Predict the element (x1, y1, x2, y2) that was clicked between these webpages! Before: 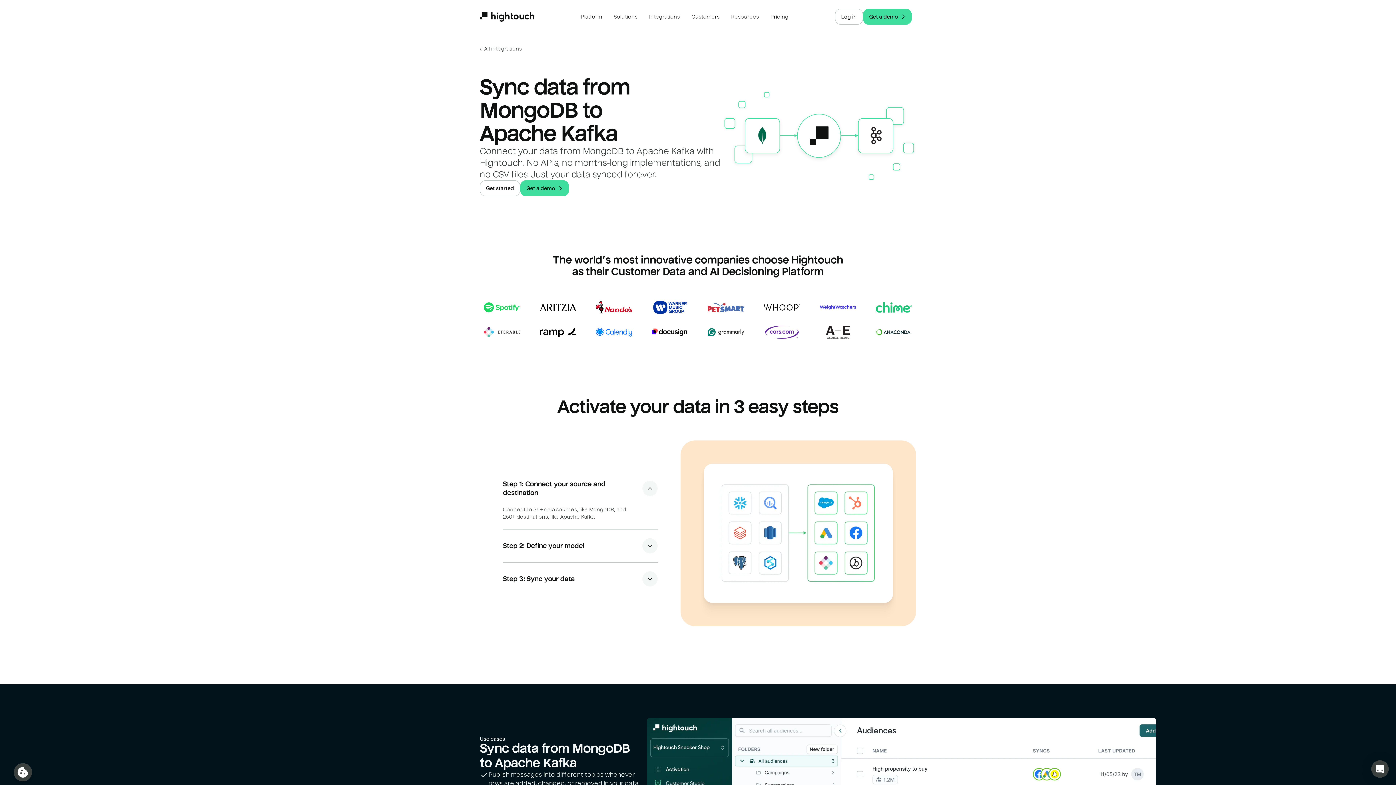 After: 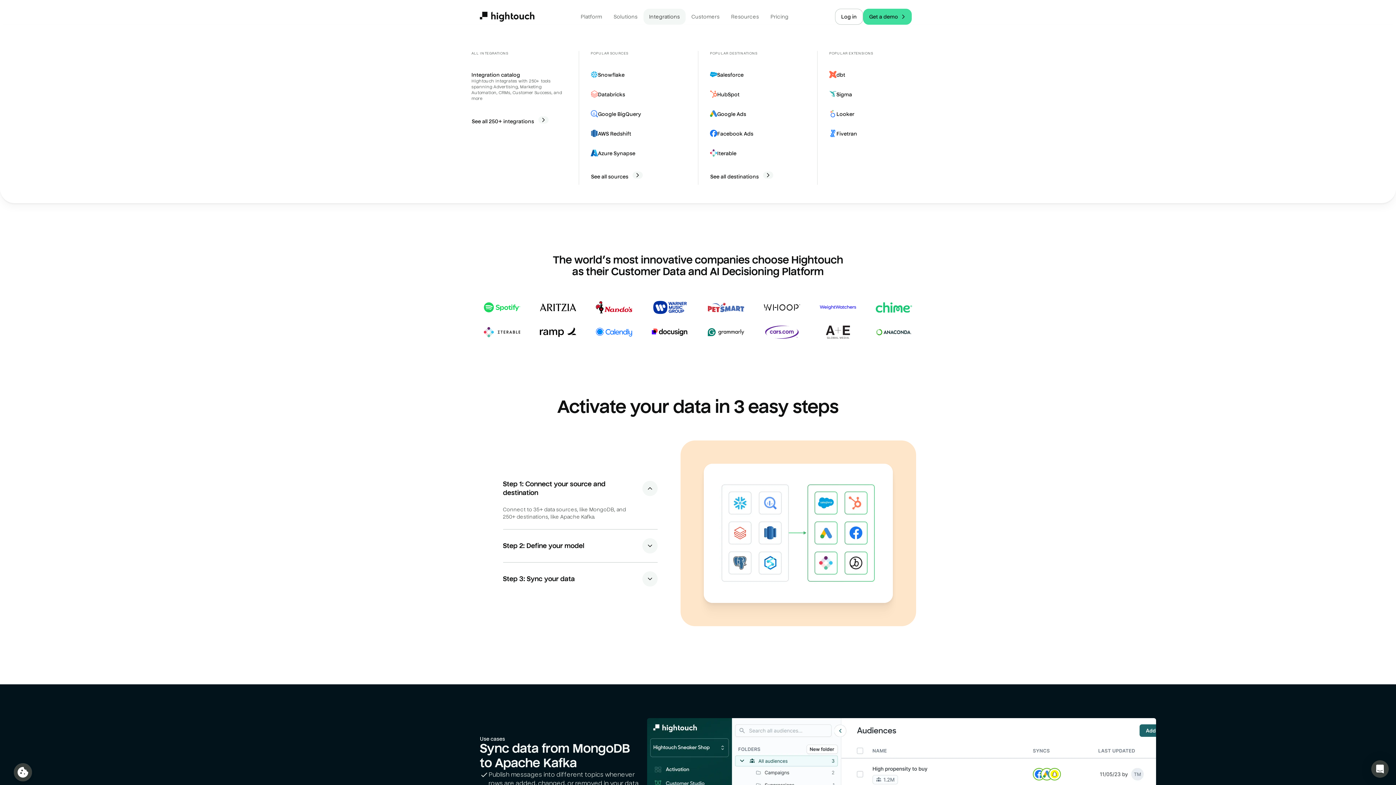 Action: label: Integrations bbox: (643, 8, 685, 24)